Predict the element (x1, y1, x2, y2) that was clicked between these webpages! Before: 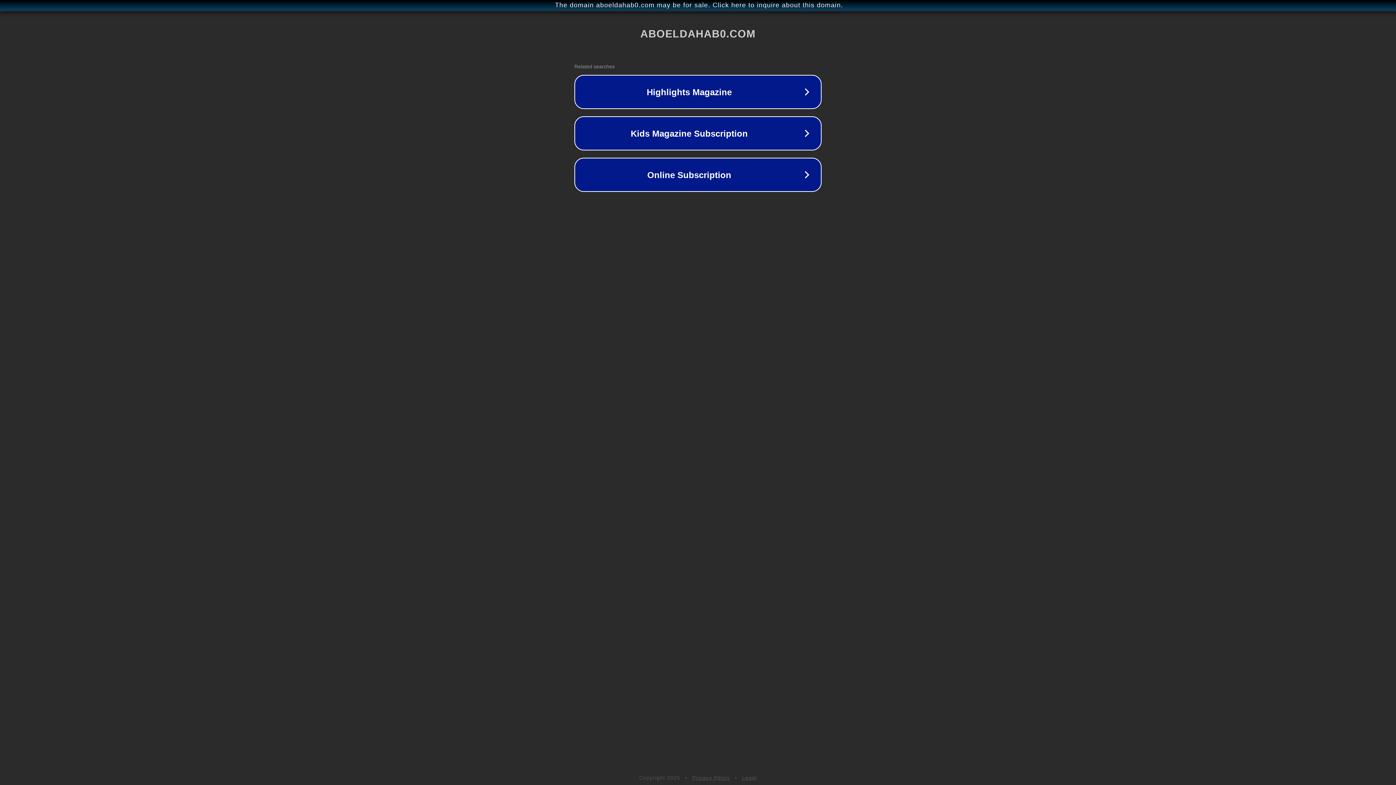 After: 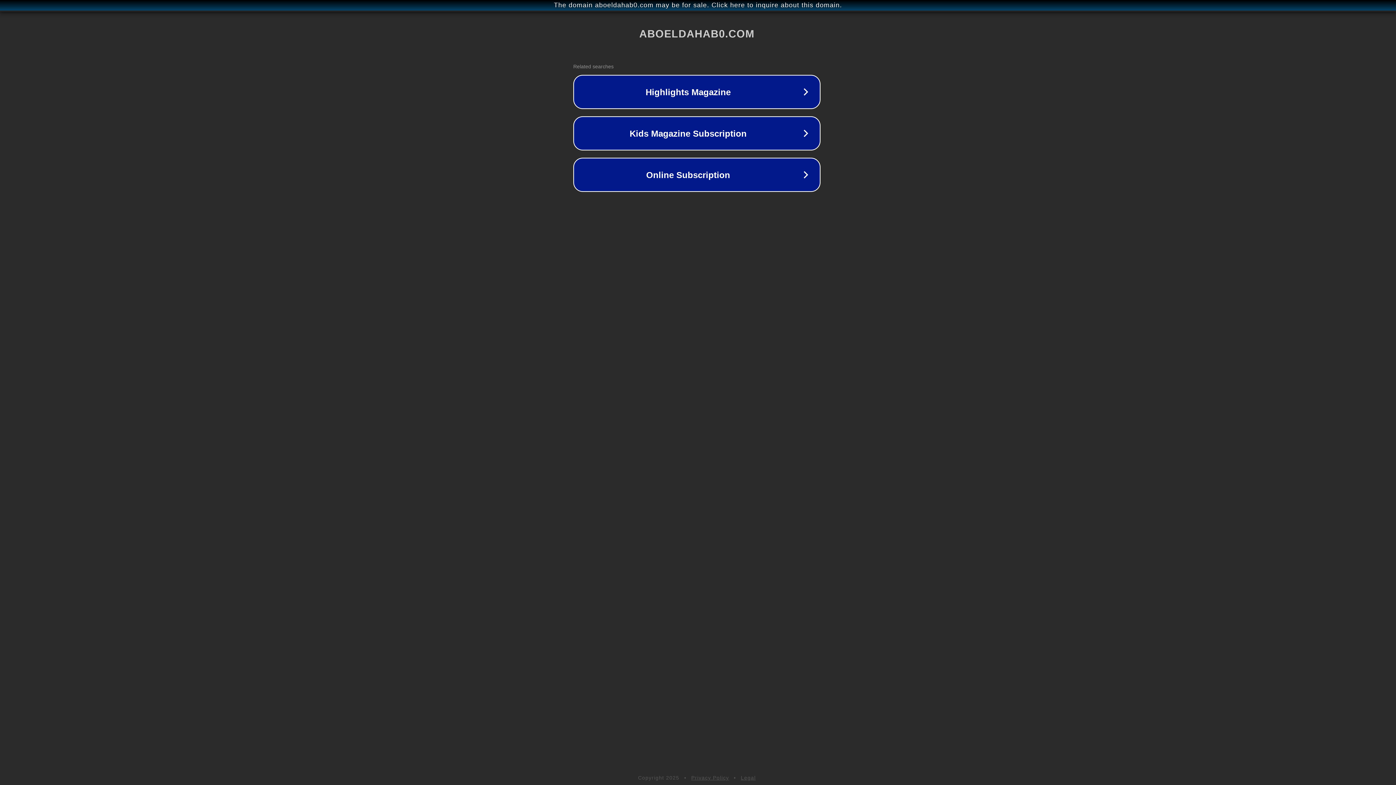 Action: label: The domain aboeldahab0.com may be for sale. Click here to inquire about this domain. bbox: (1, 1, 1397, 9)